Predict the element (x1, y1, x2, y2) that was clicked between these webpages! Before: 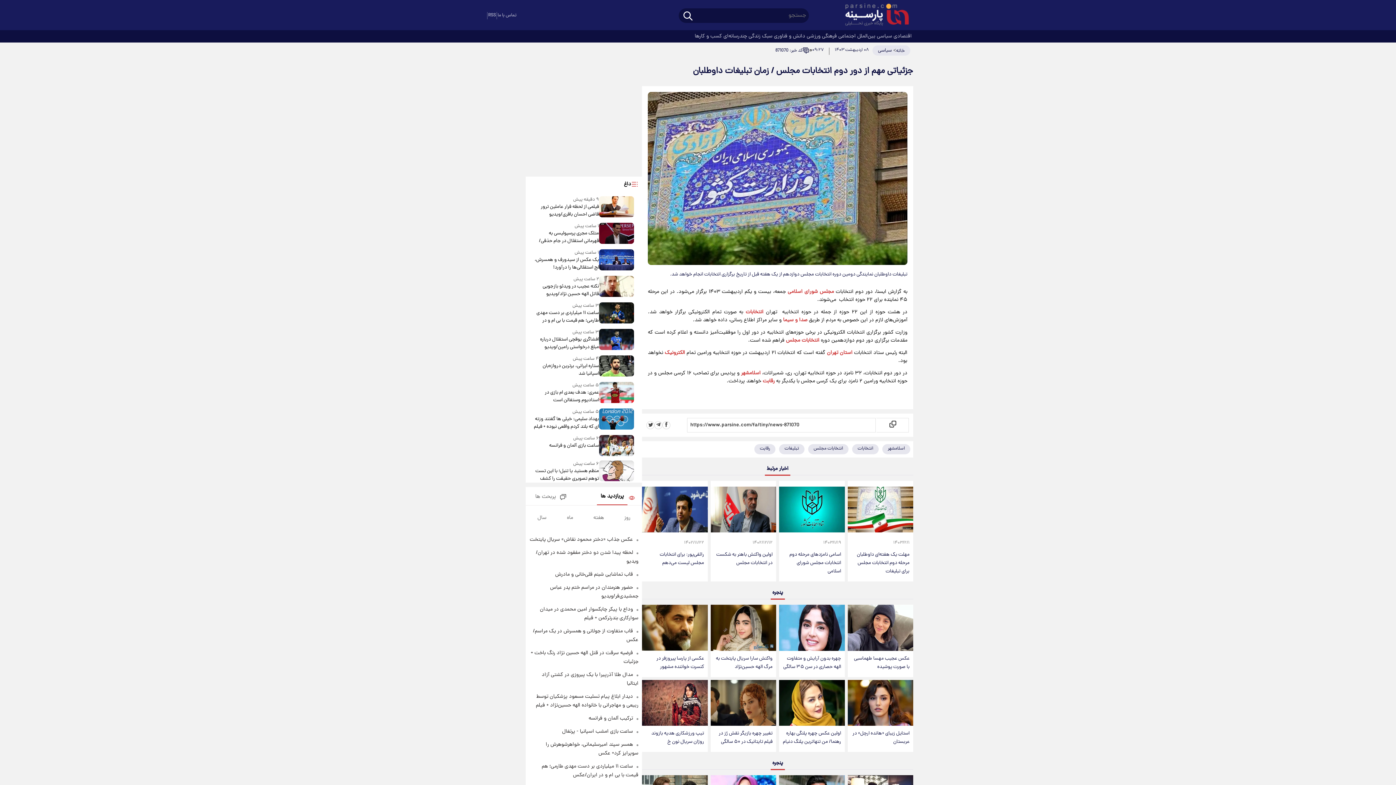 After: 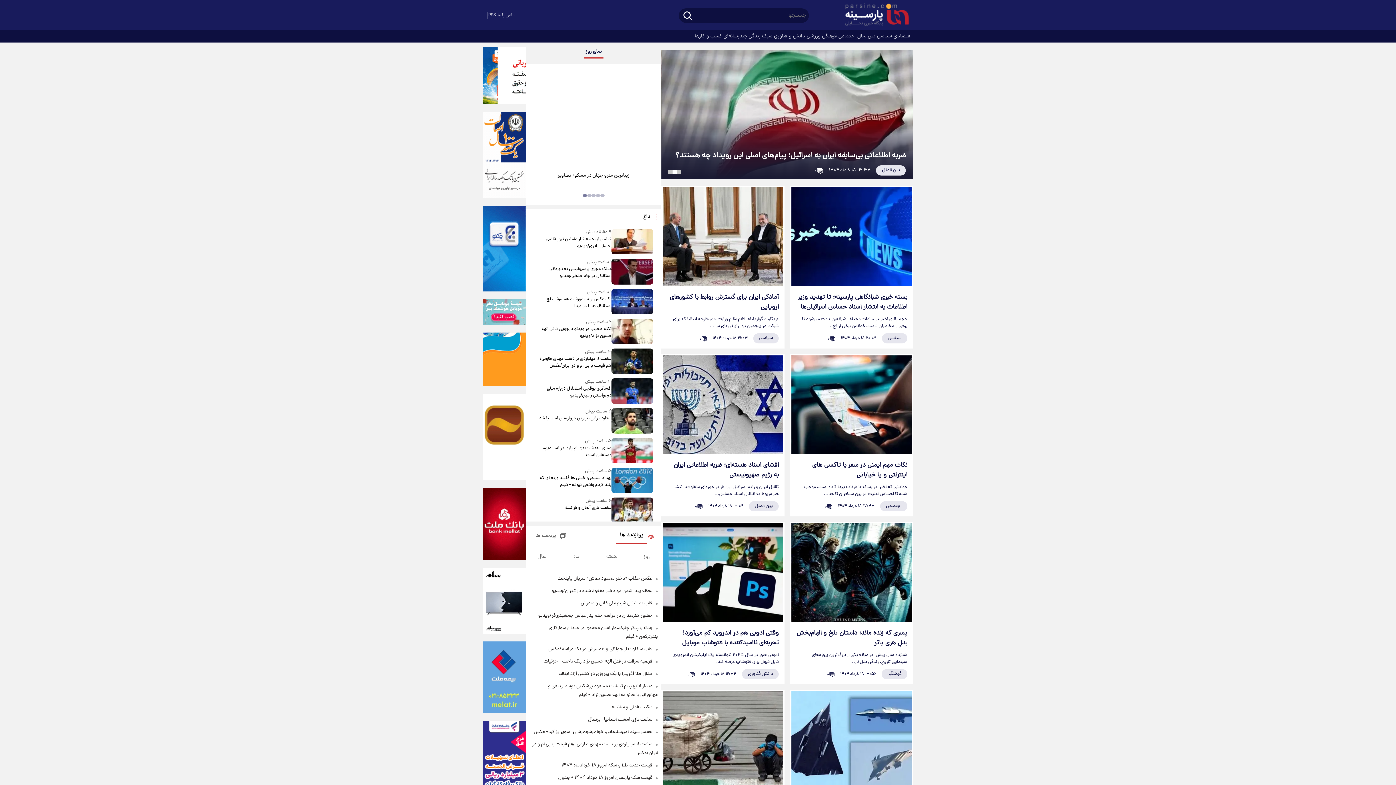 Action: label: خانه bbox: (896, 45, 905, 54)